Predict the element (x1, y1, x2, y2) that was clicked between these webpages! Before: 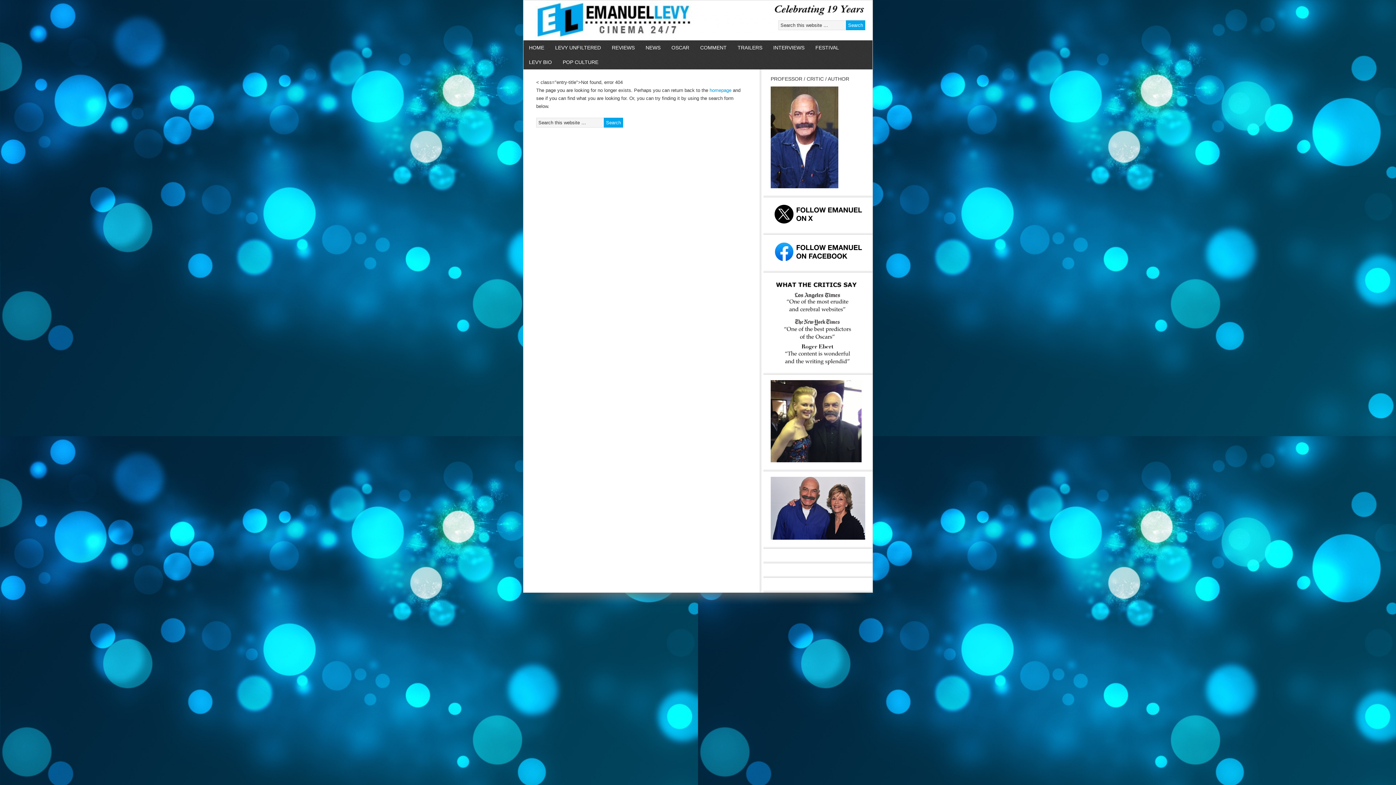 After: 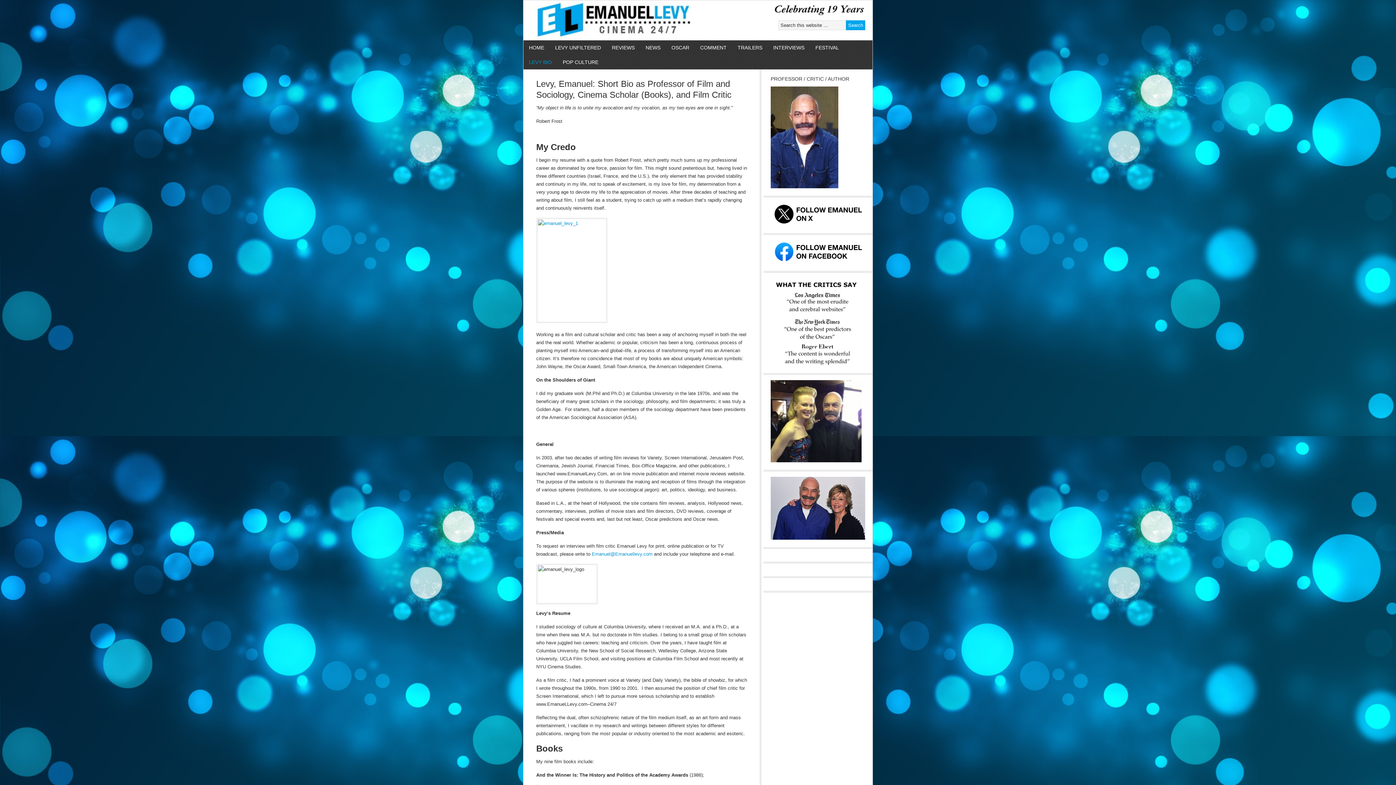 Action: label: LEVY BIO bbox: (523, 54, 557, 69)